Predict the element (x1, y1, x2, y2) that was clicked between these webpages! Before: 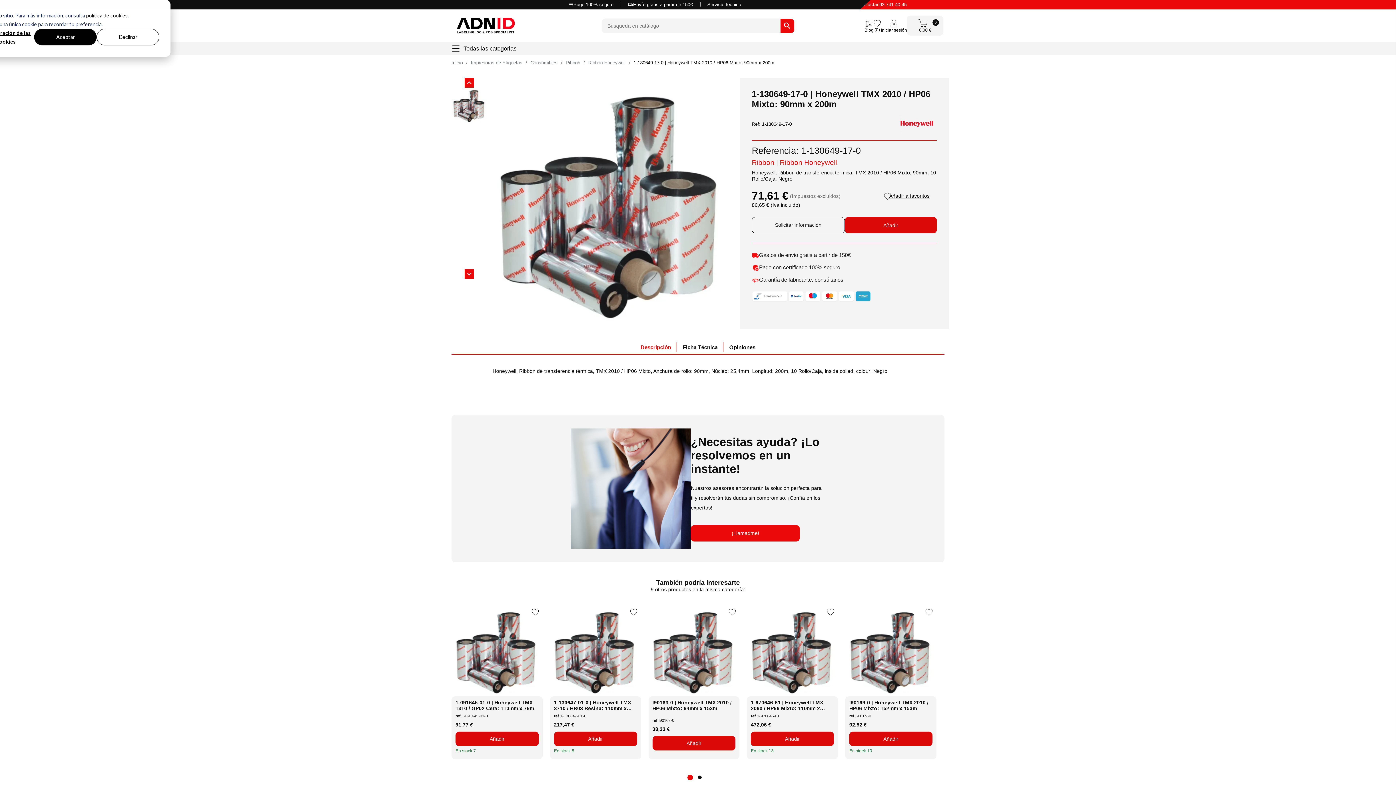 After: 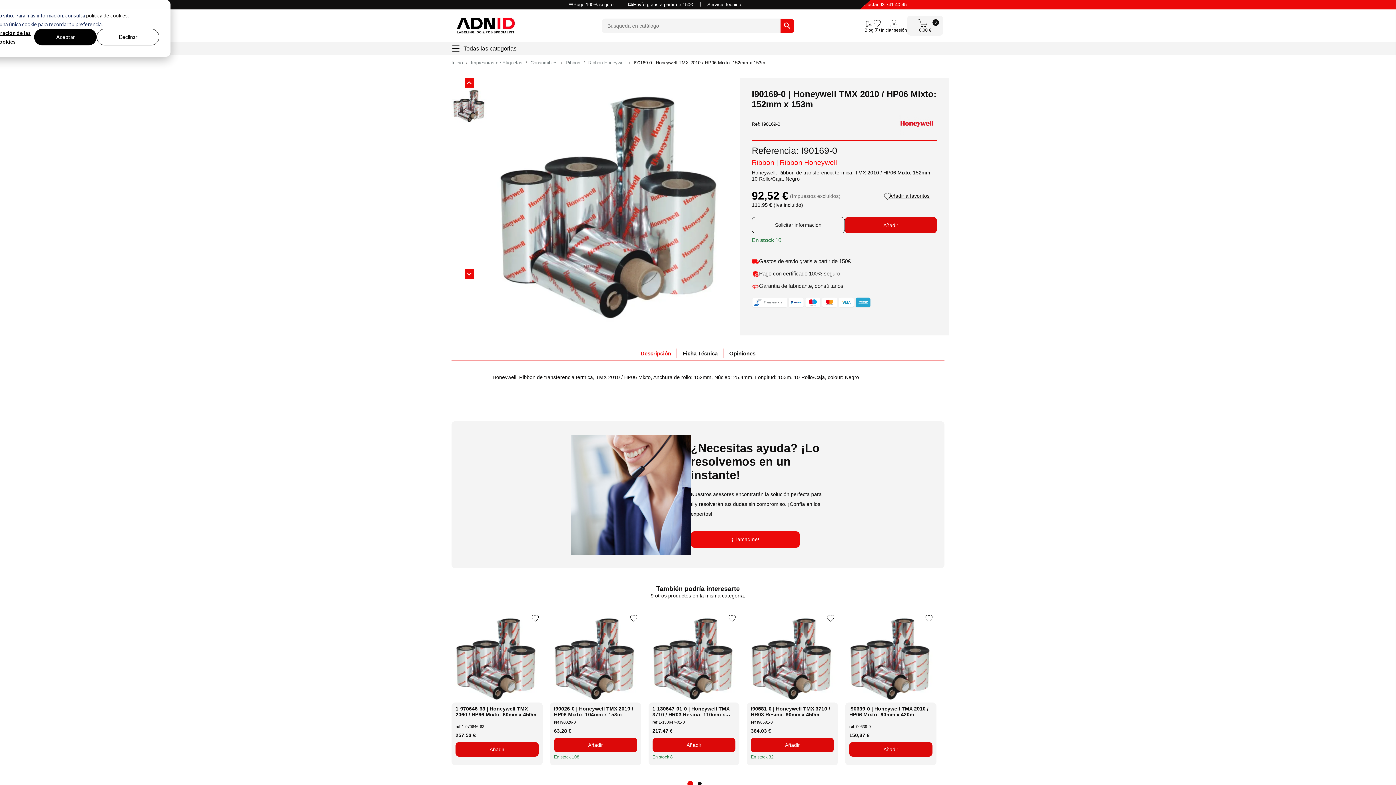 Action: bbox: (845, 605, 936, 696)